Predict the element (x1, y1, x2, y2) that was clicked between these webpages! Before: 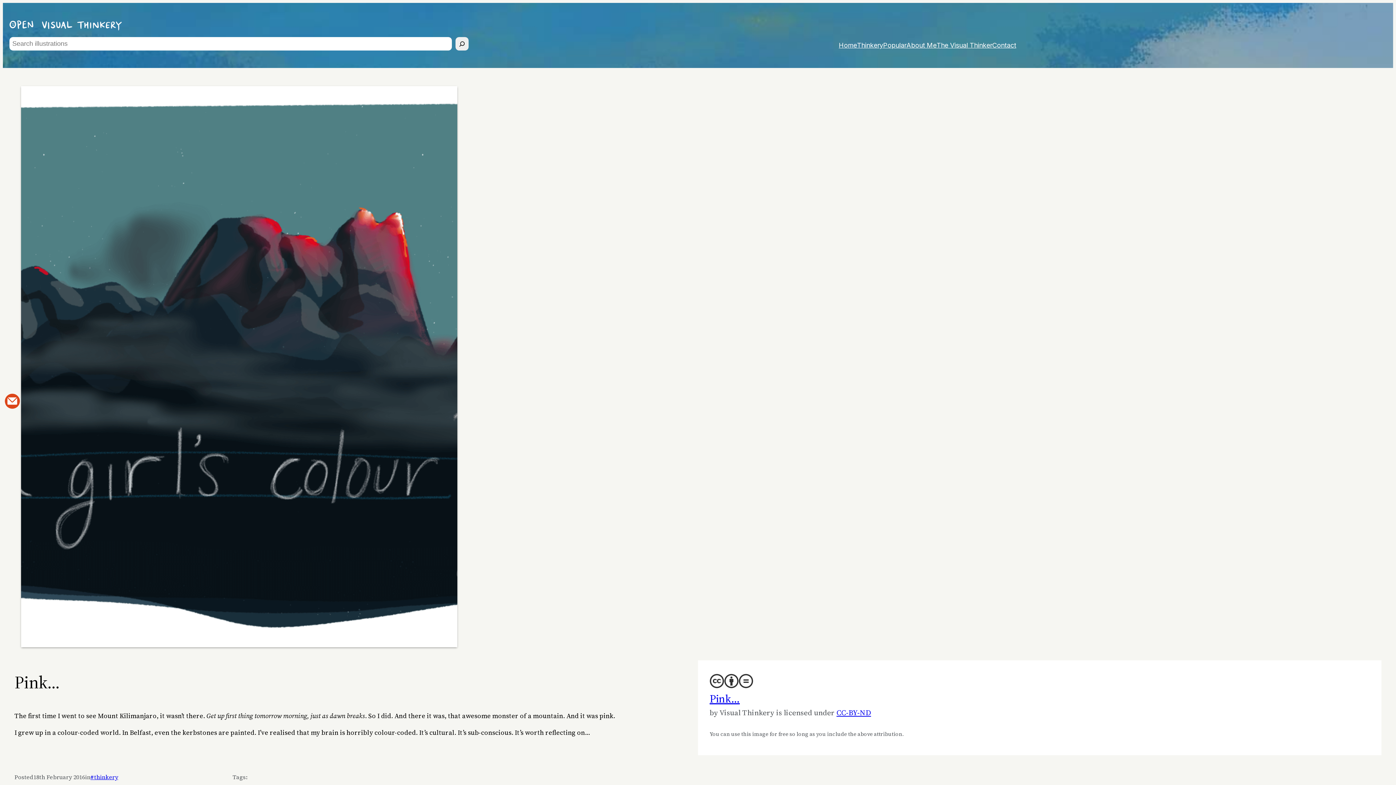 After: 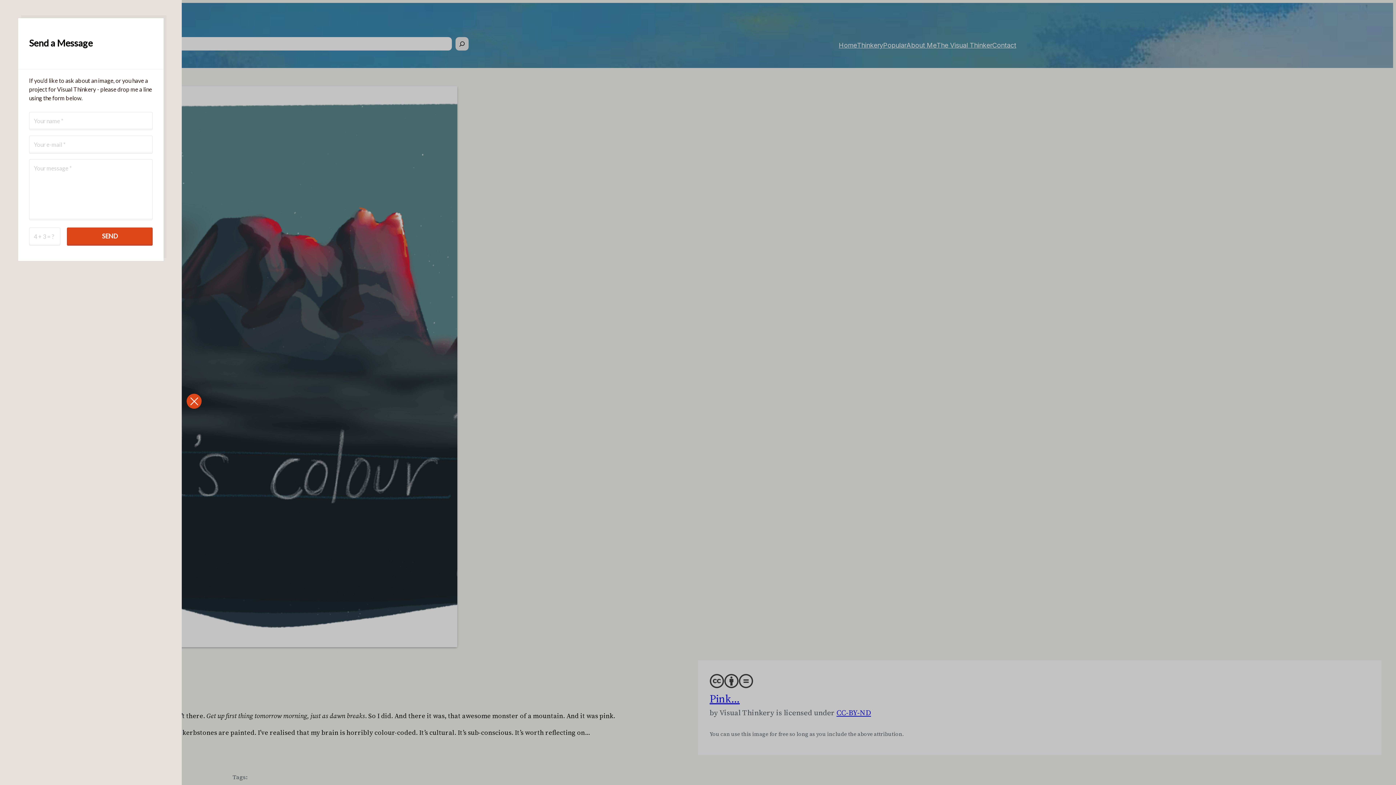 Action: bbox: (992, 40, 1016, 50) label: Contact